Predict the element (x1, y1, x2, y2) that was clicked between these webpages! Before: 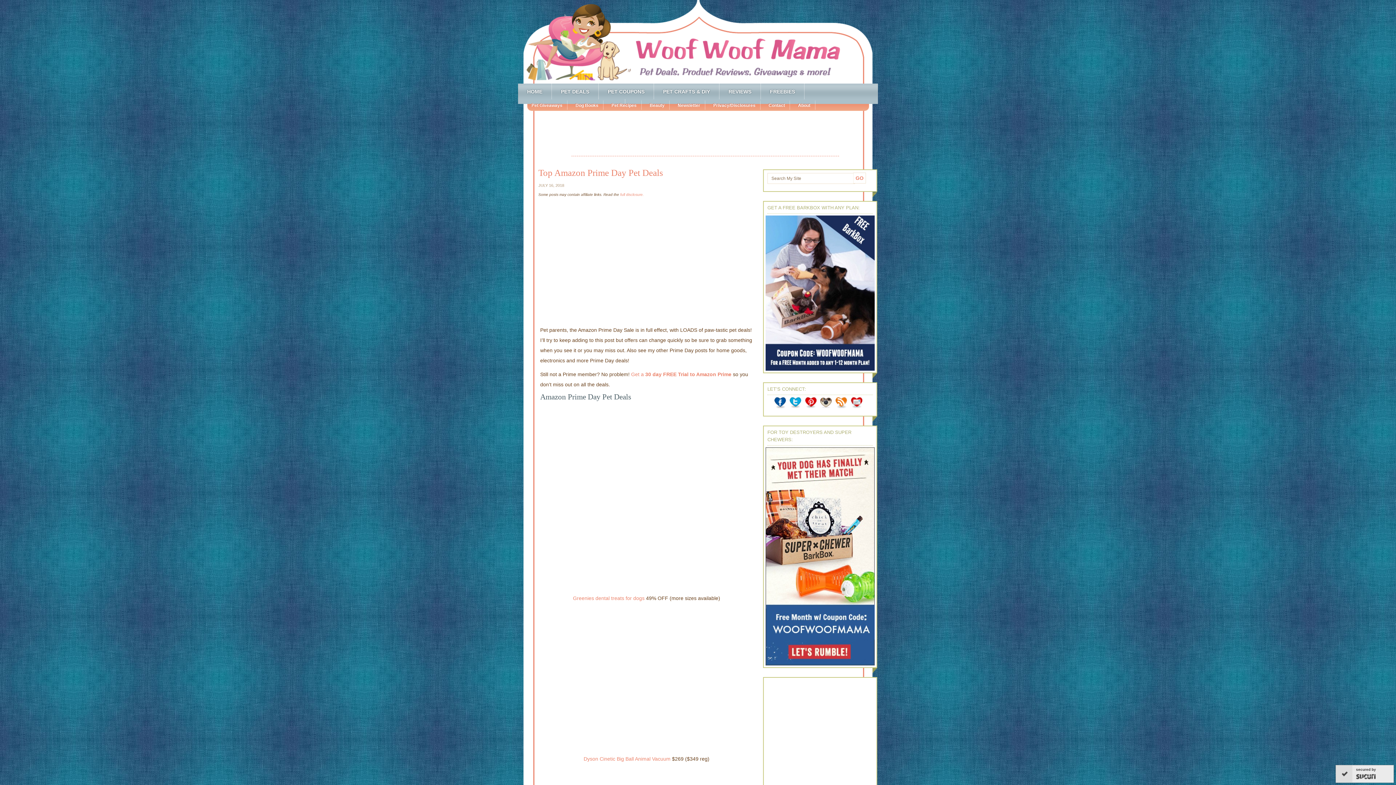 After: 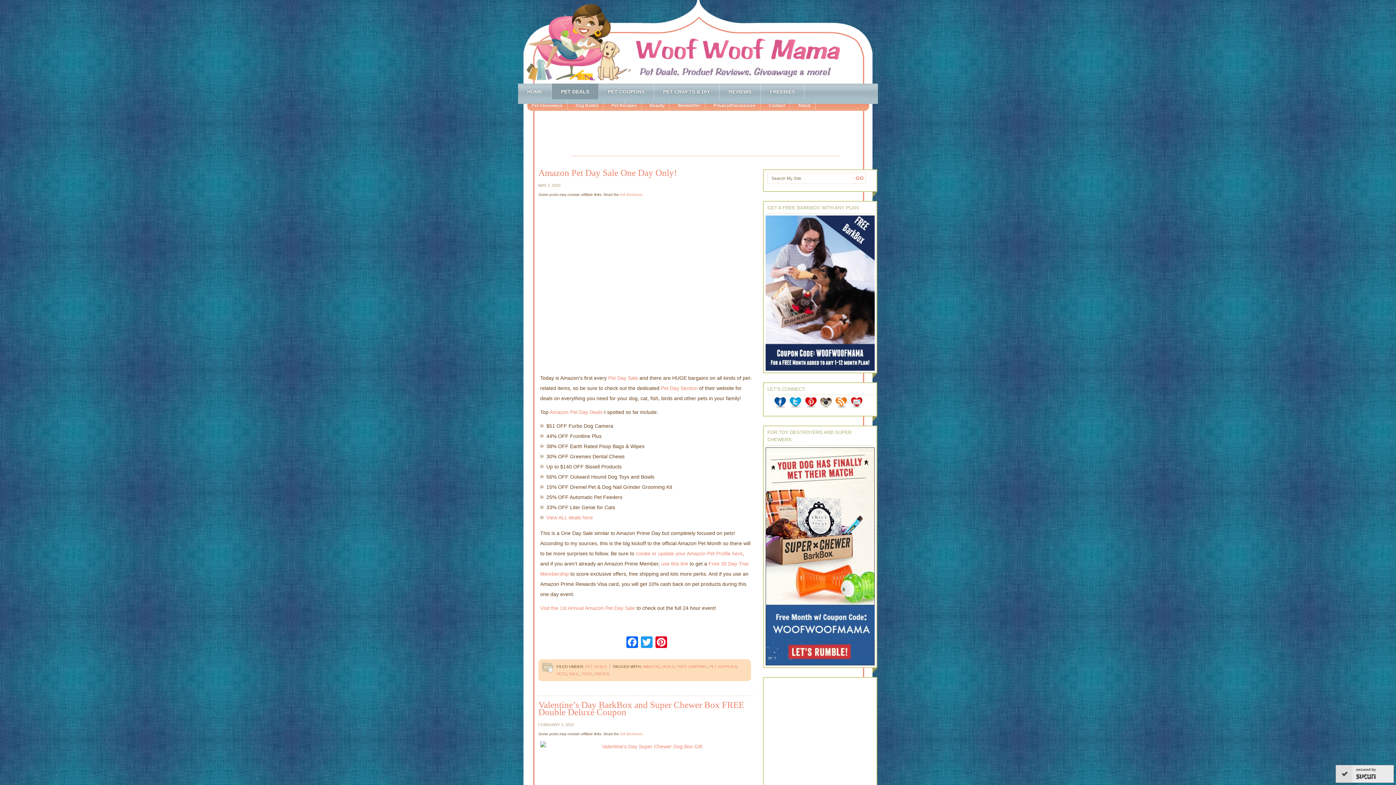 Action: bbox: (552, 83, 598, 99) label: PET DEALS